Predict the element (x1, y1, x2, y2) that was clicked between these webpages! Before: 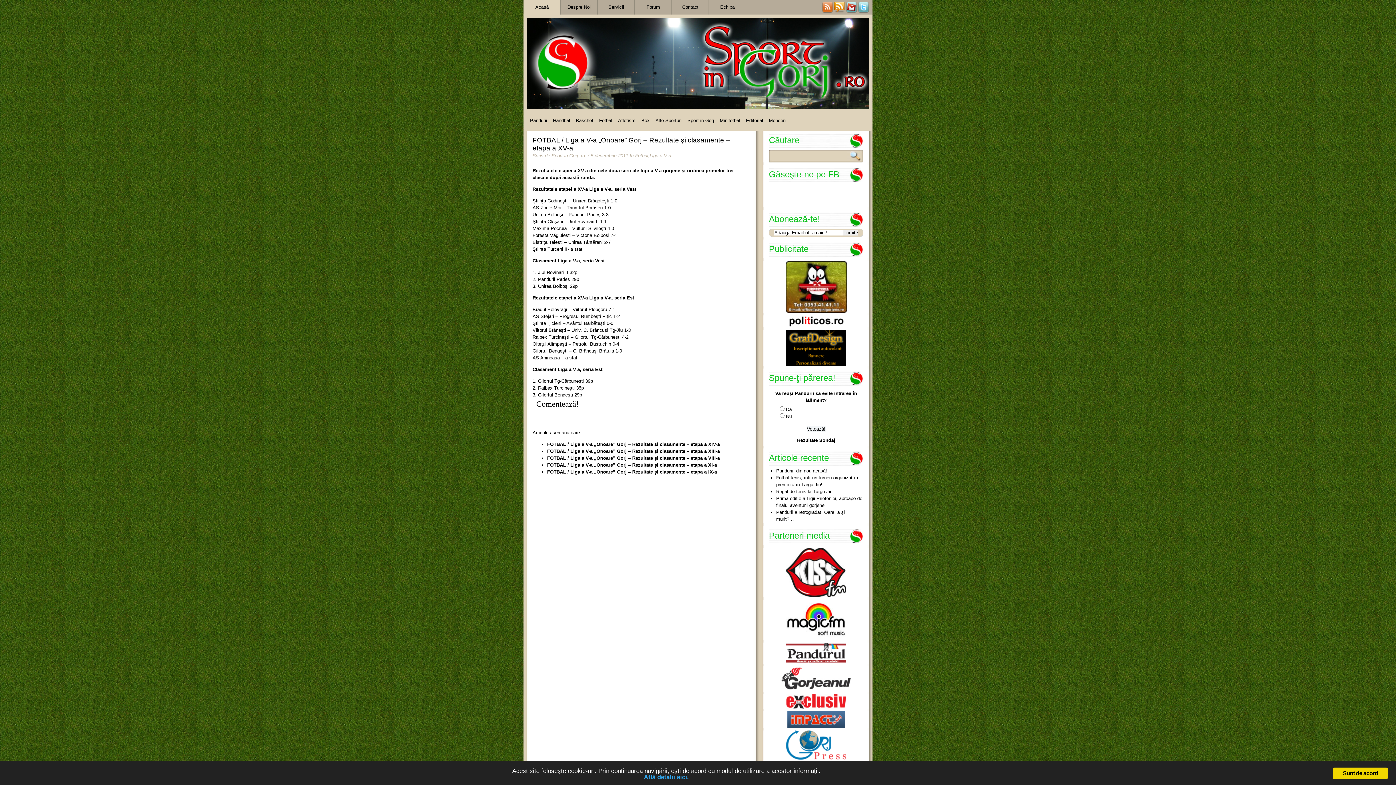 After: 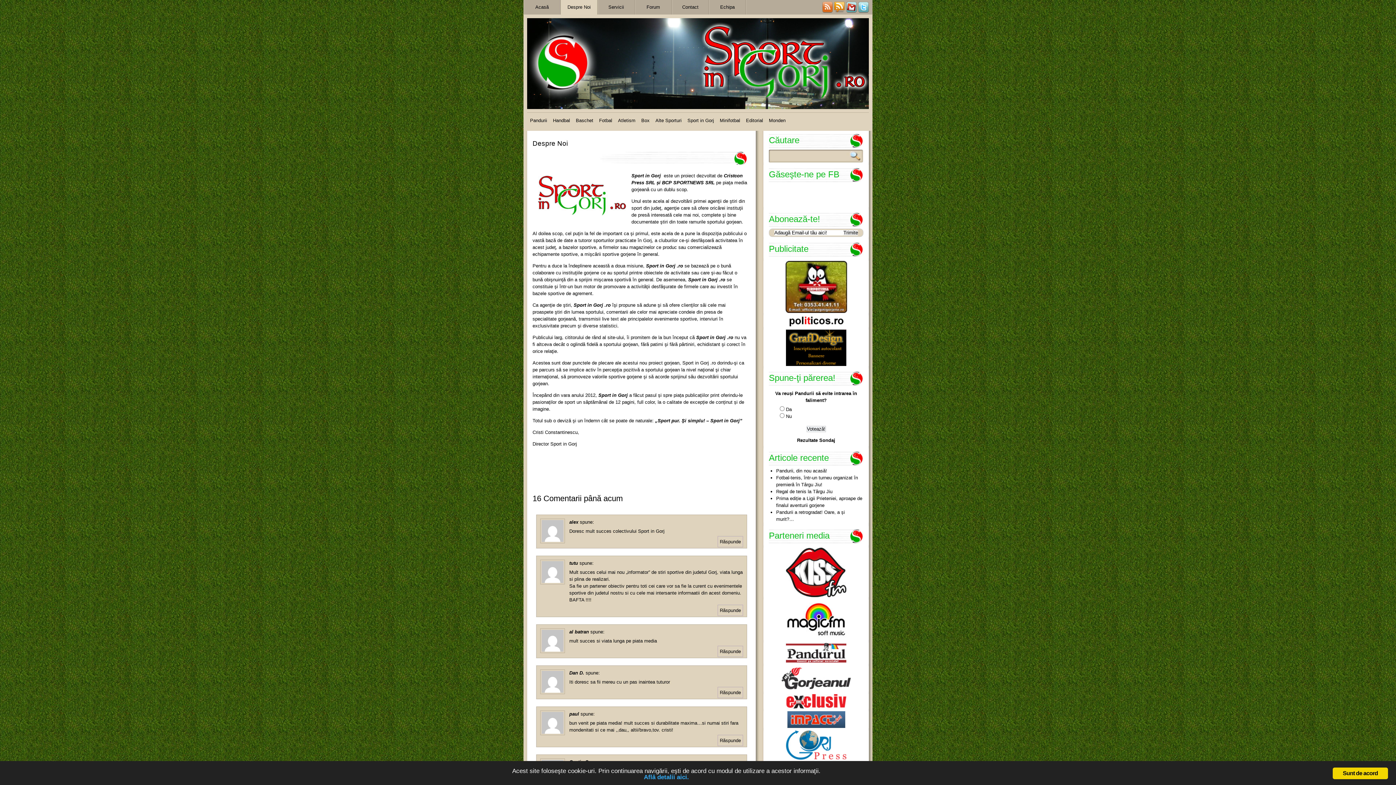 Action: bbox: (561, 0, 597, 14) label: Despre Noi